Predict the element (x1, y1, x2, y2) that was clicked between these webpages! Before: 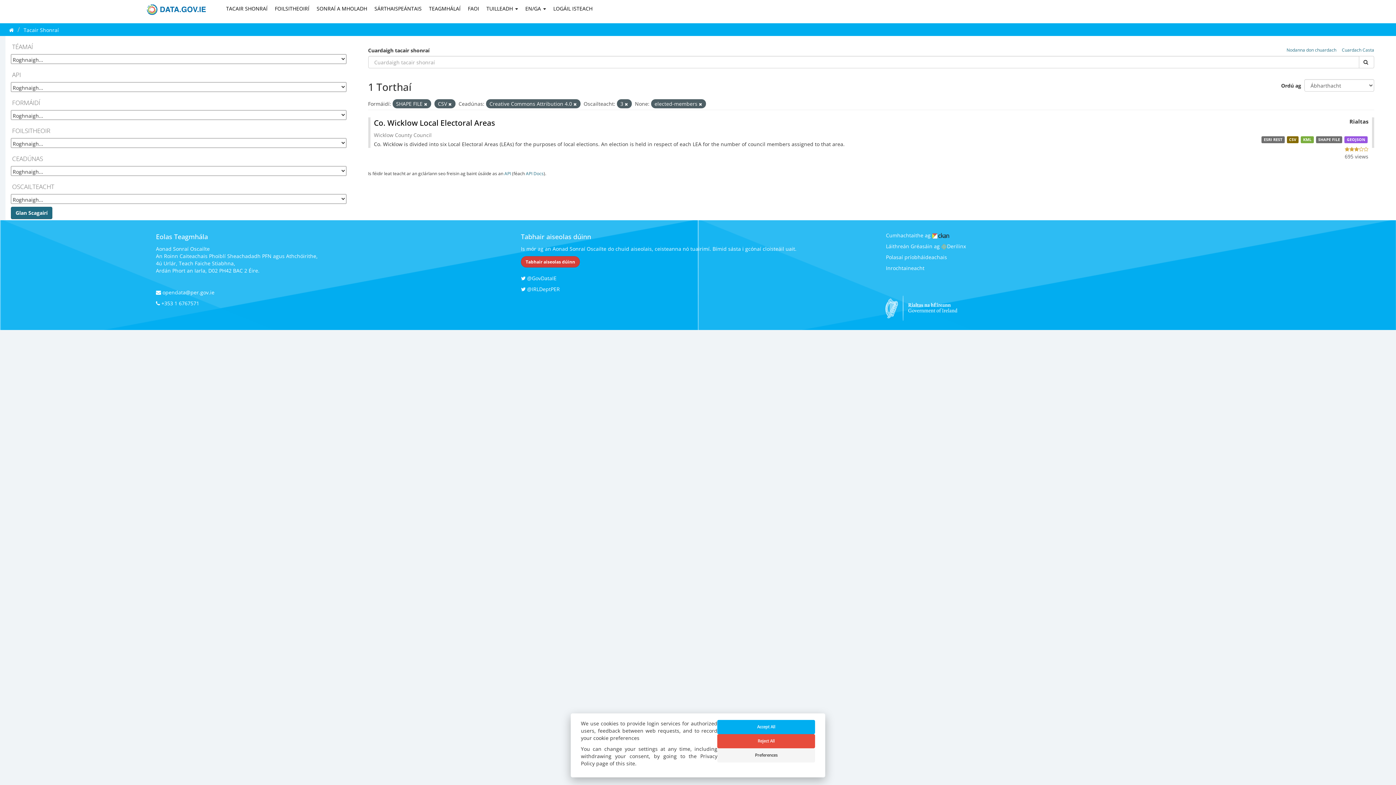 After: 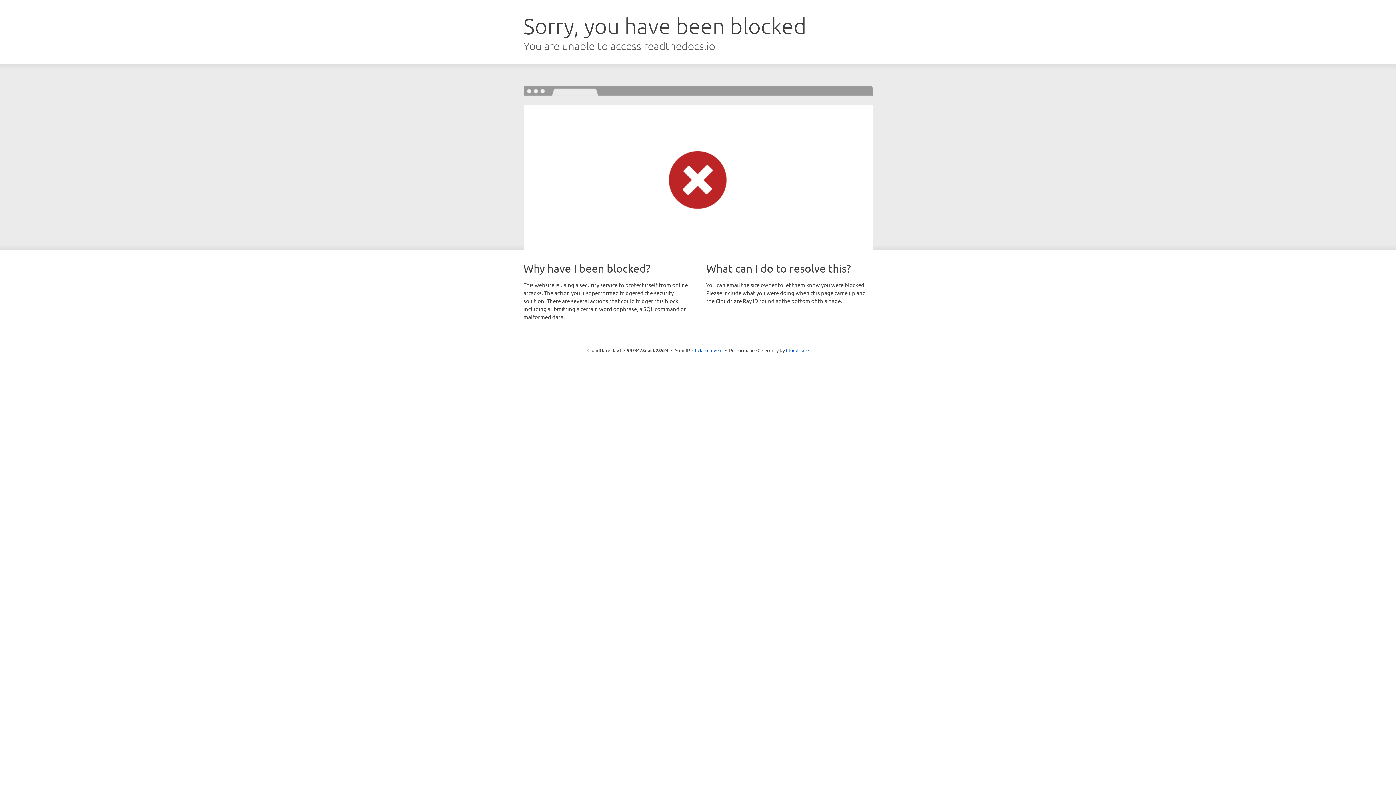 Action: label: API Docs bbox: (526, 170, 543, 176)